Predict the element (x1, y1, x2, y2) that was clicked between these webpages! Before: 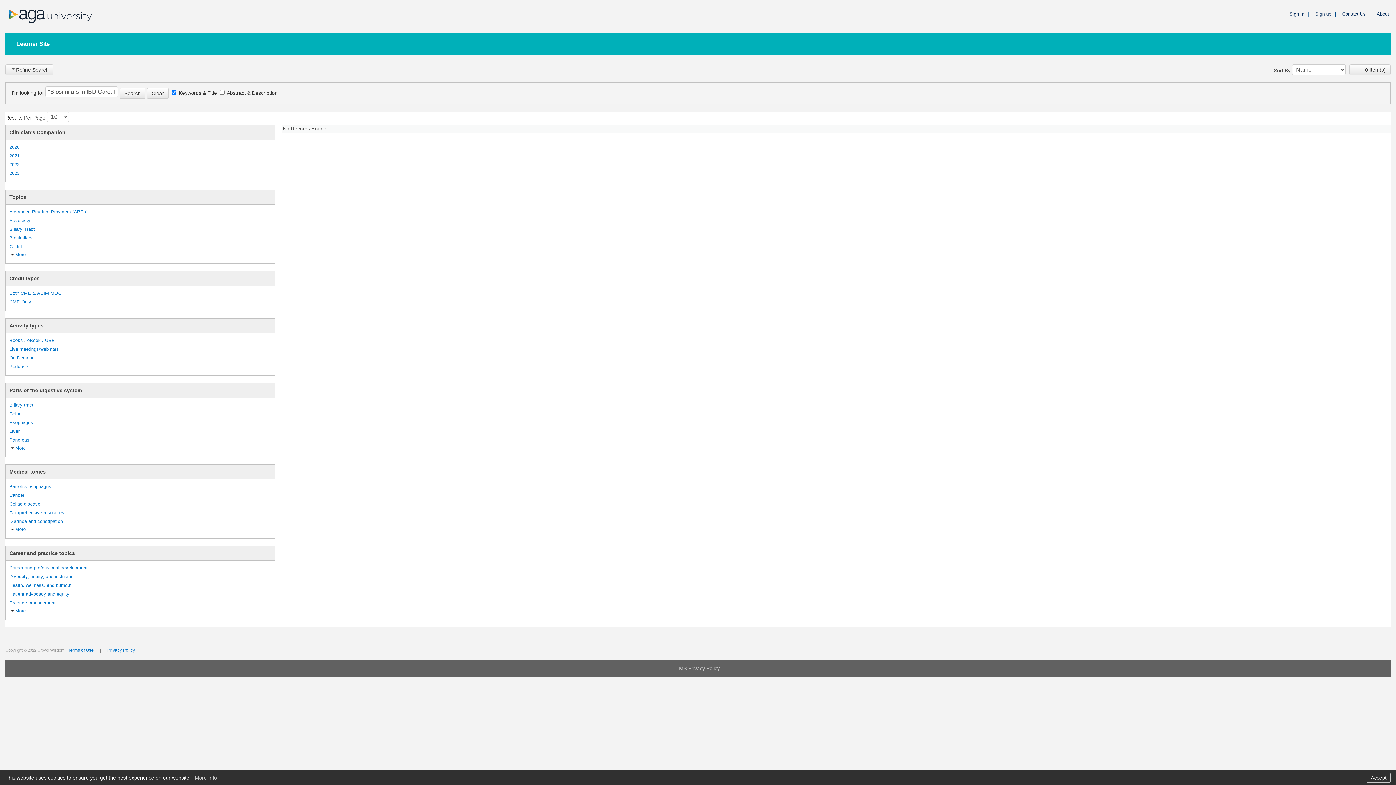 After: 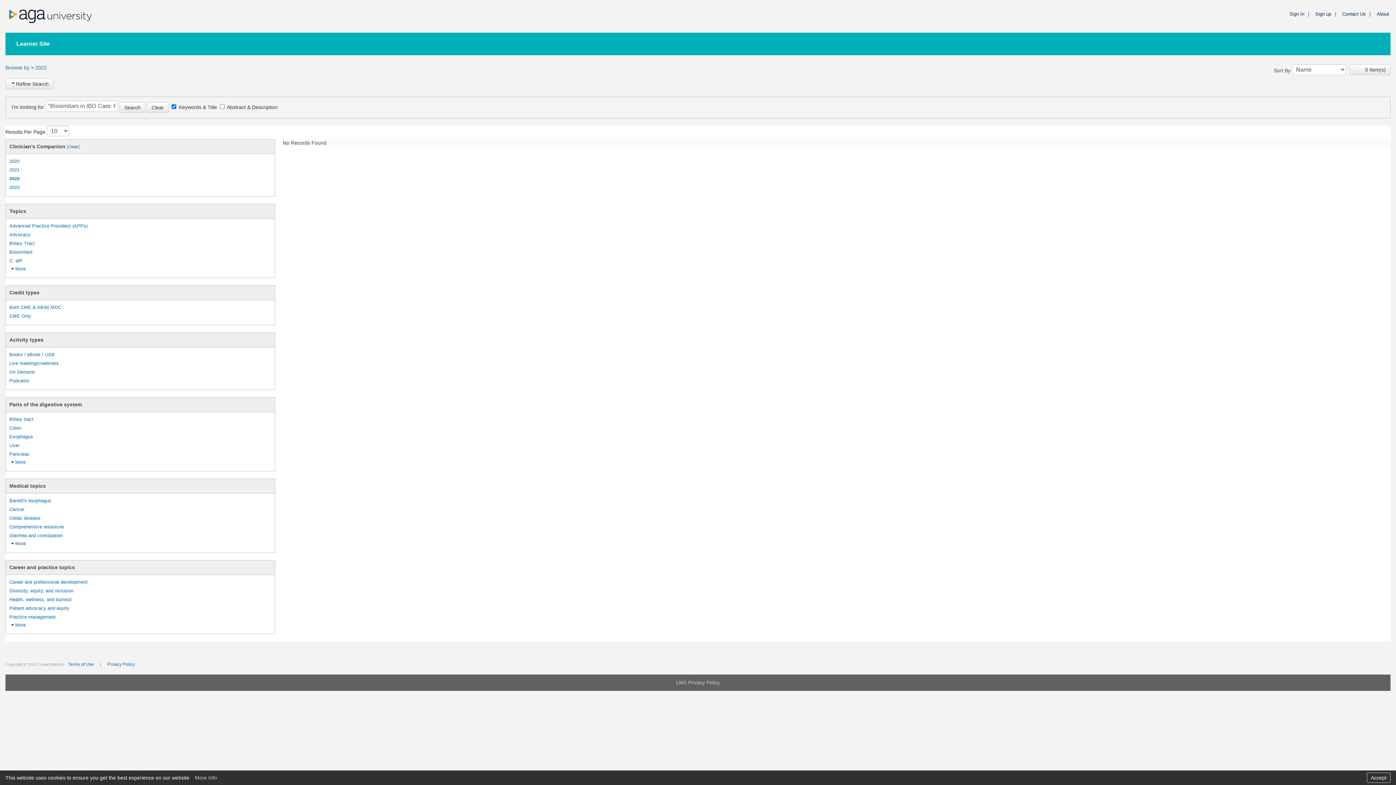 Action: label: 2022 bbox: (9, 161, 19, 168)